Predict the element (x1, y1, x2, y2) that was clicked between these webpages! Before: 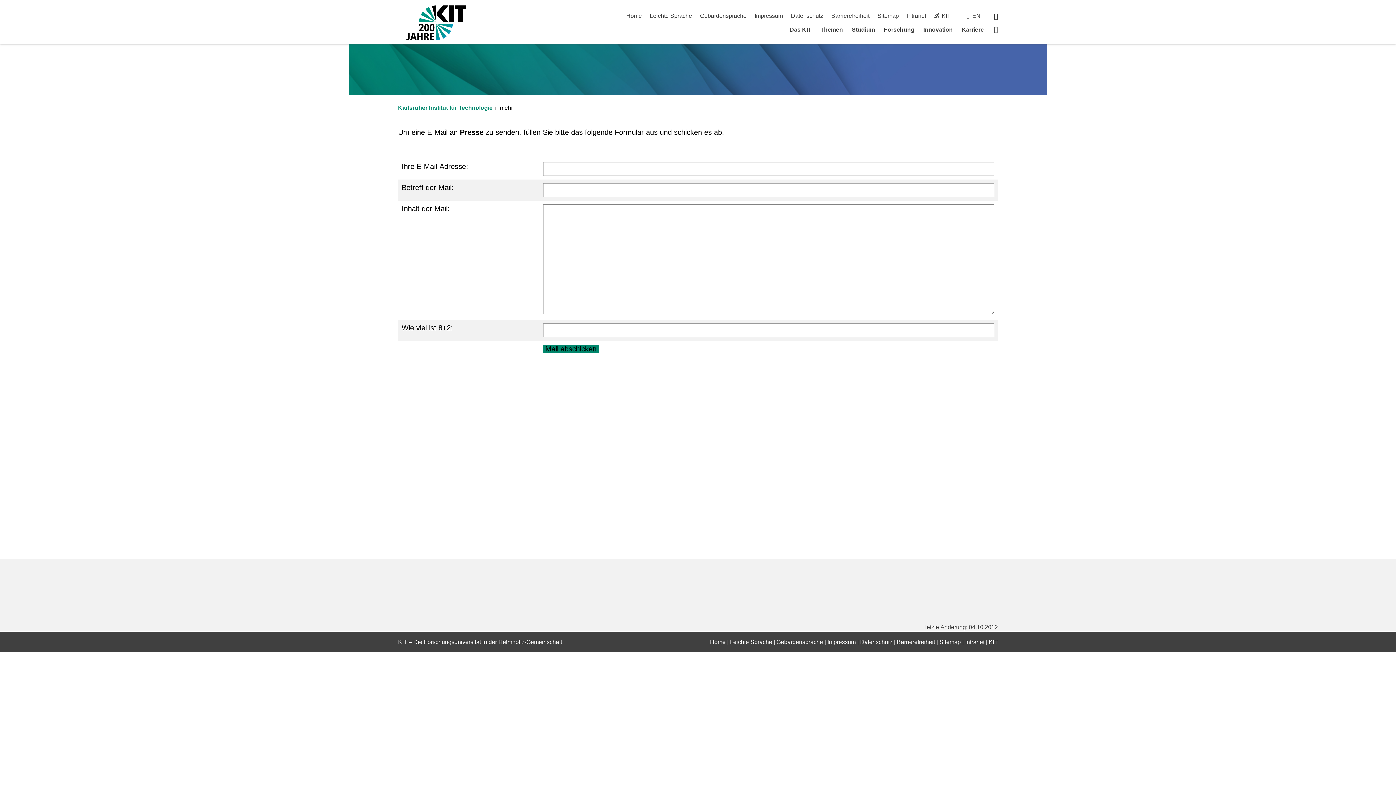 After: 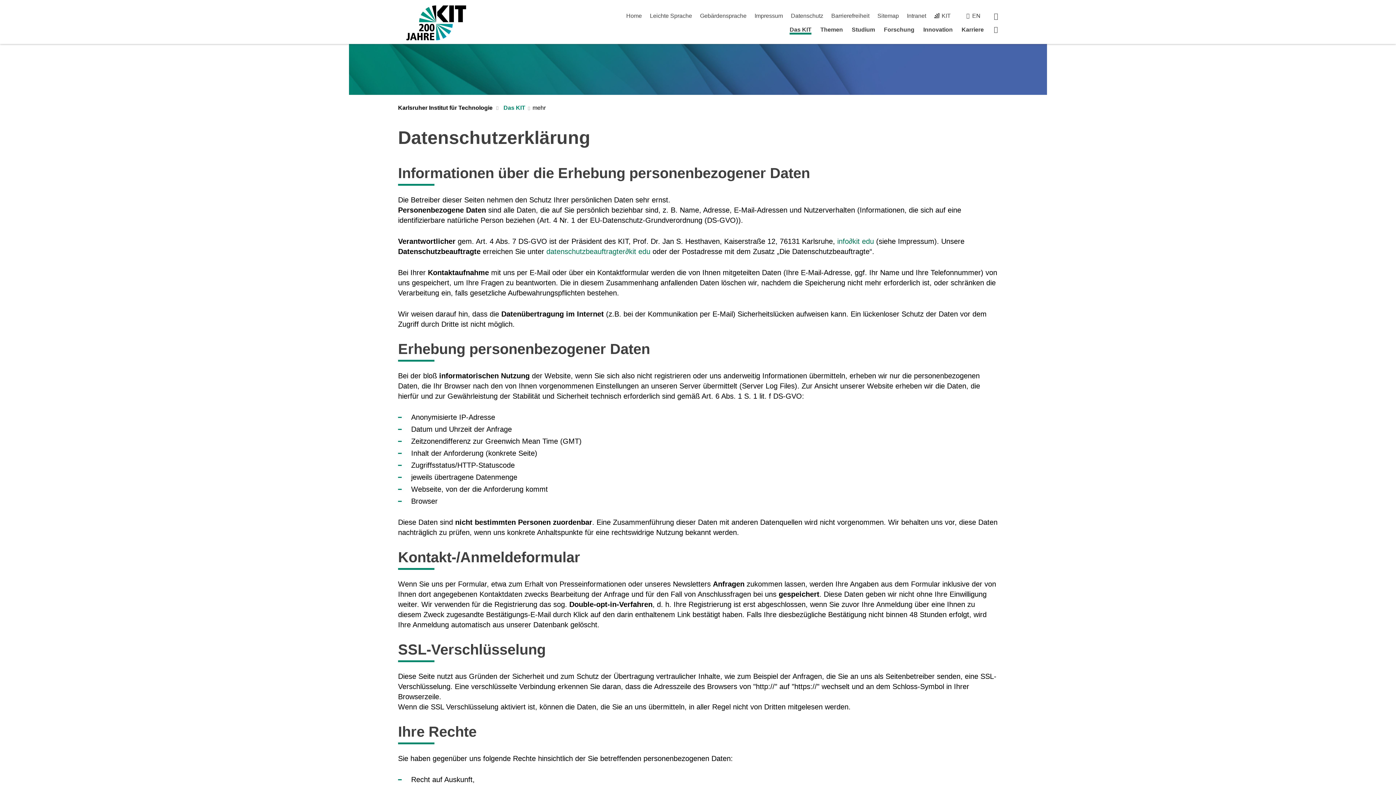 Action: bbox: (791, 12, 823, 18) label: Datenschutz